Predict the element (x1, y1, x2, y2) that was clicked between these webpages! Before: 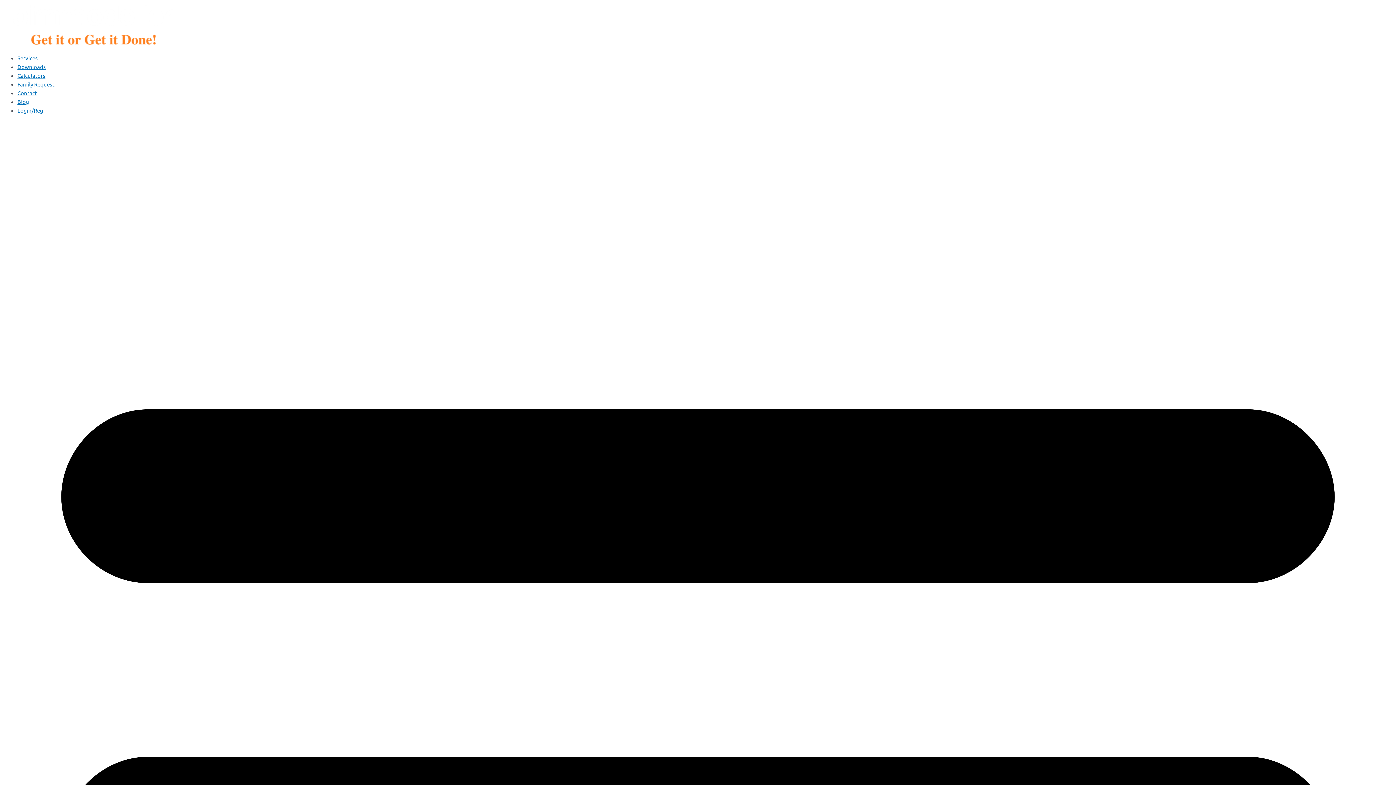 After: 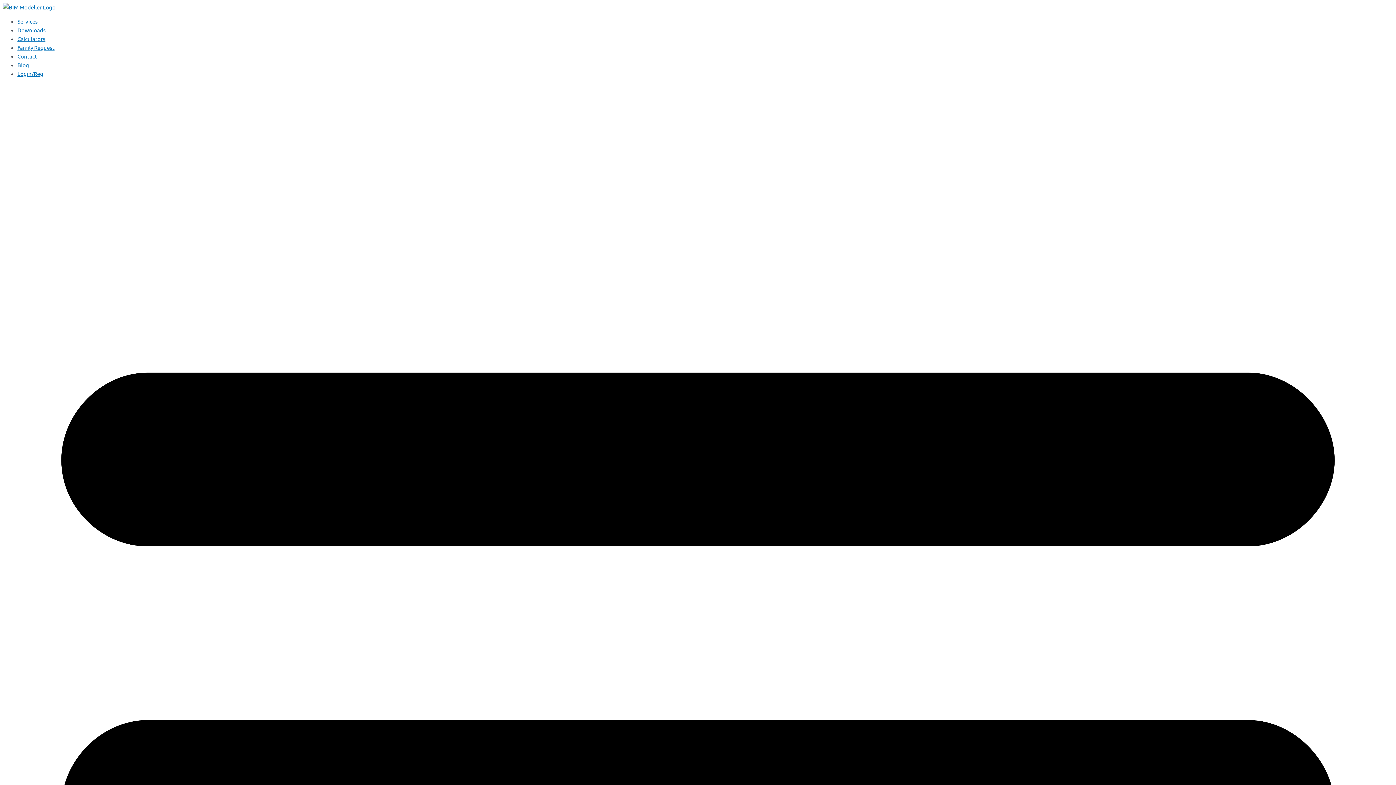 Action: label: Downloads bbox: (17, 63, 45, 70)